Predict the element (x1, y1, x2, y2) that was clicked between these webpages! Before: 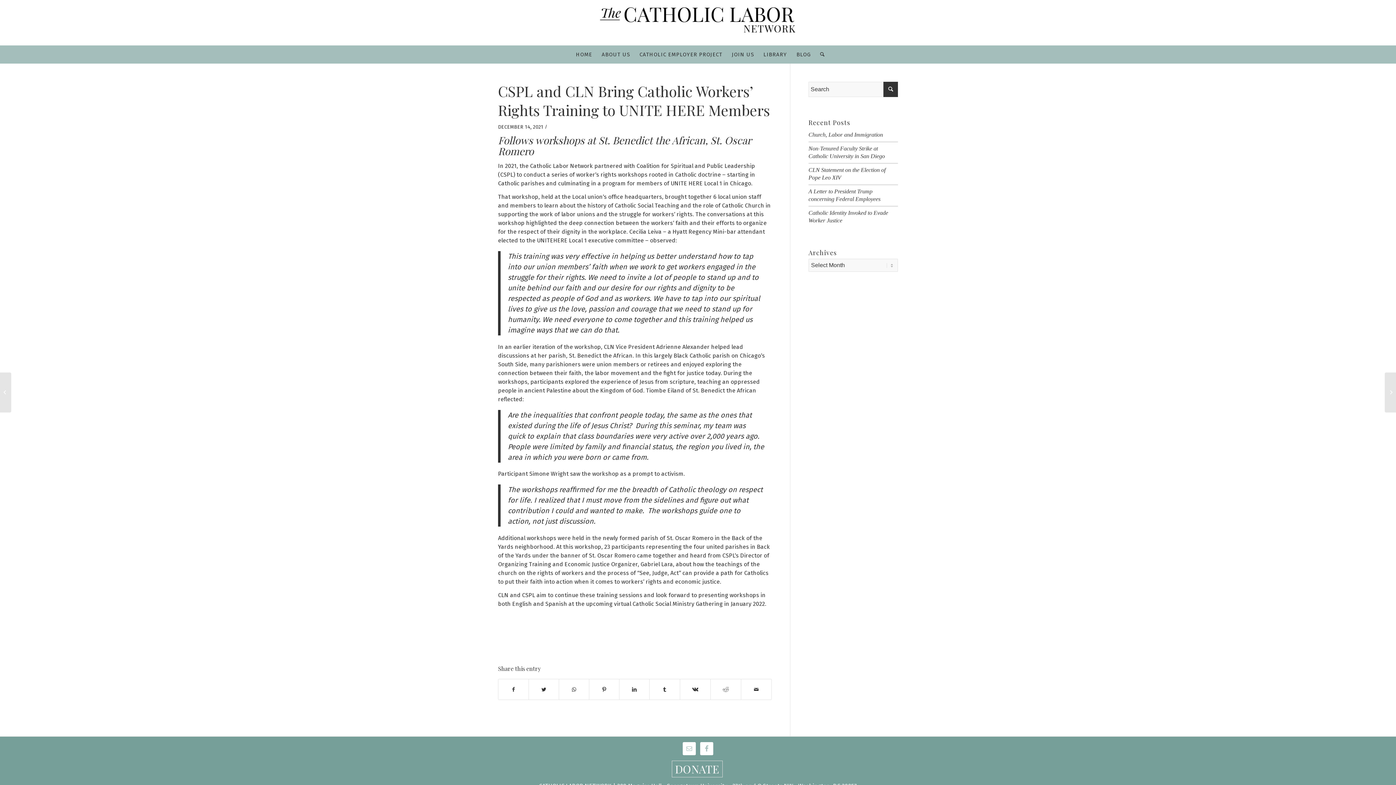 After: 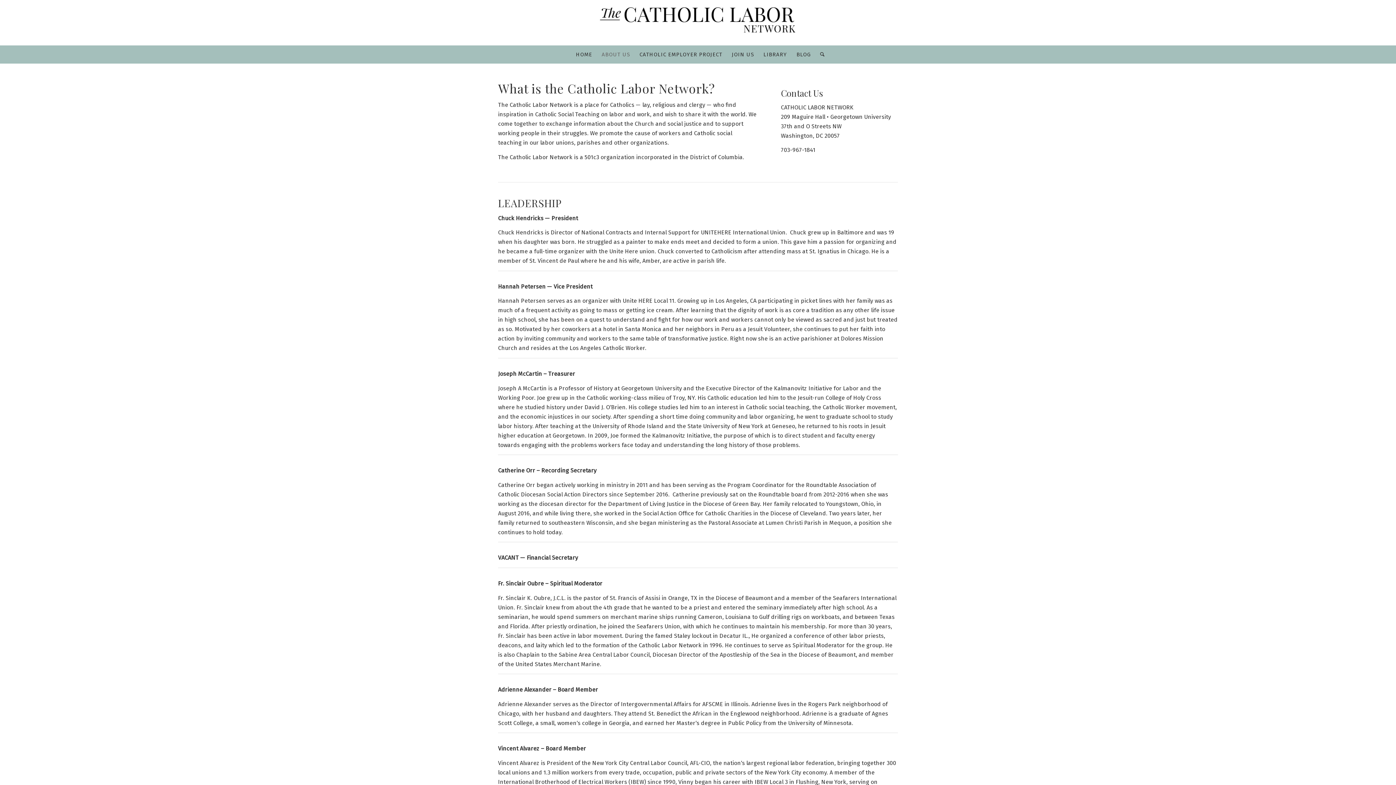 Action: bbox: (597, 45, 634, 63) label: ABOUT US